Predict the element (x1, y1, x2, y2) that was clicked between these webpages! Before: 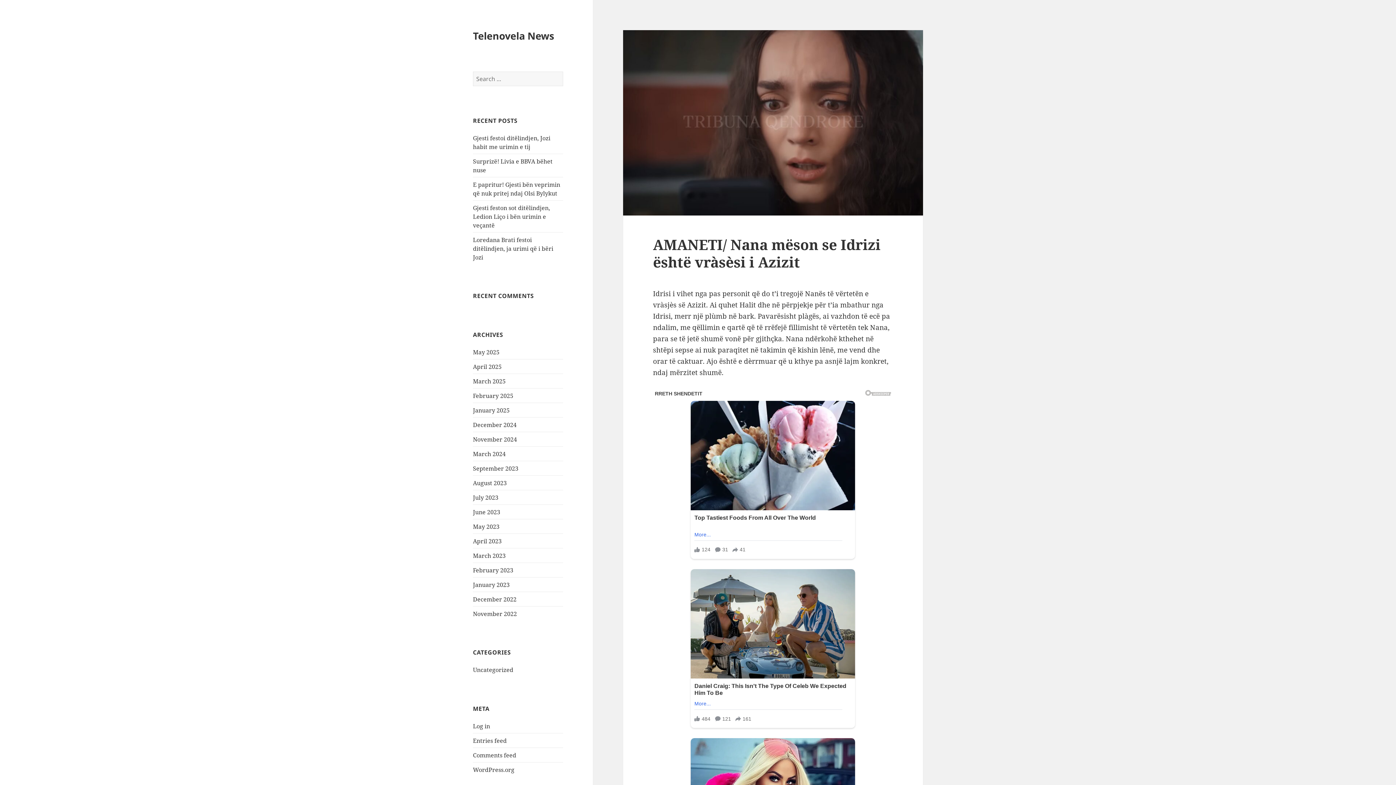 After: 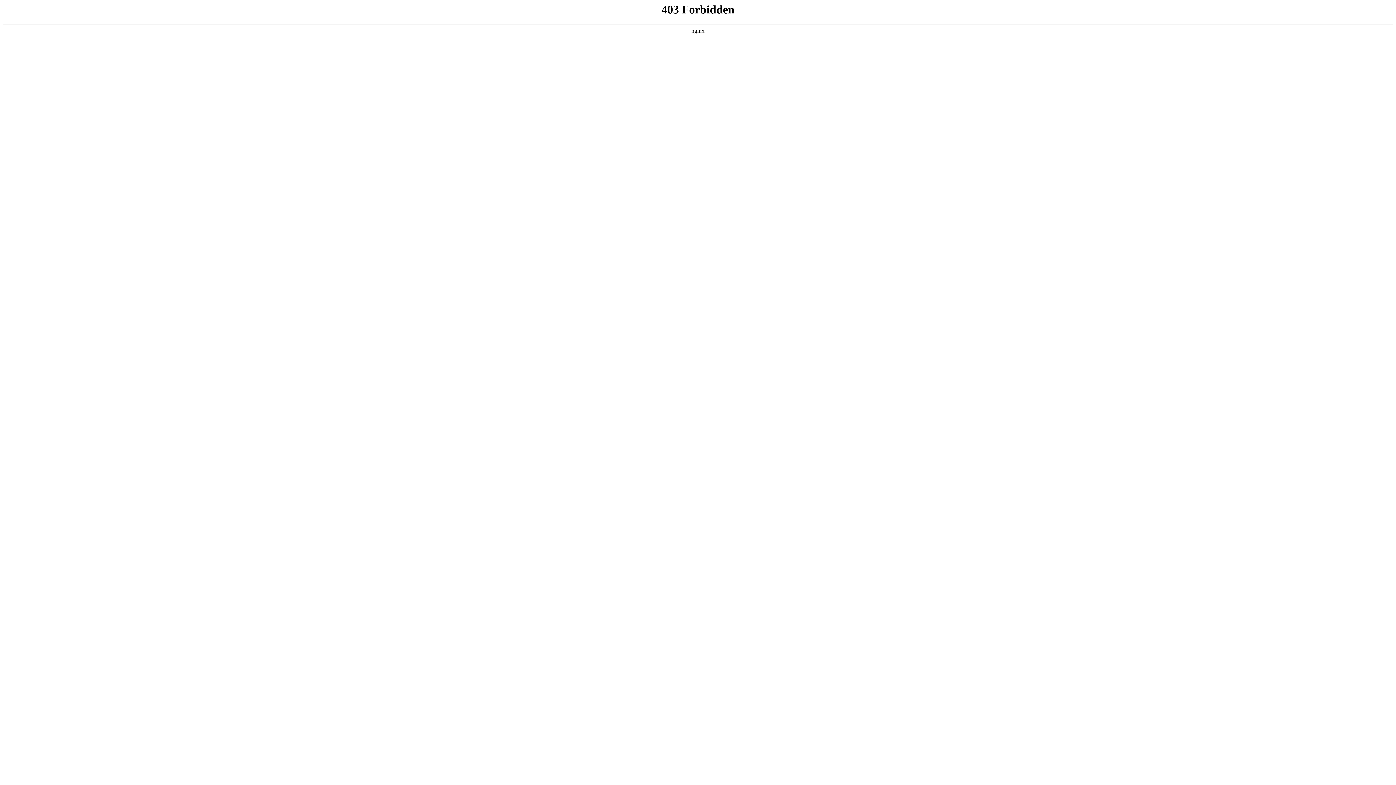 Action: label: WordPress.org bbox: (473, 766, 514, 774)